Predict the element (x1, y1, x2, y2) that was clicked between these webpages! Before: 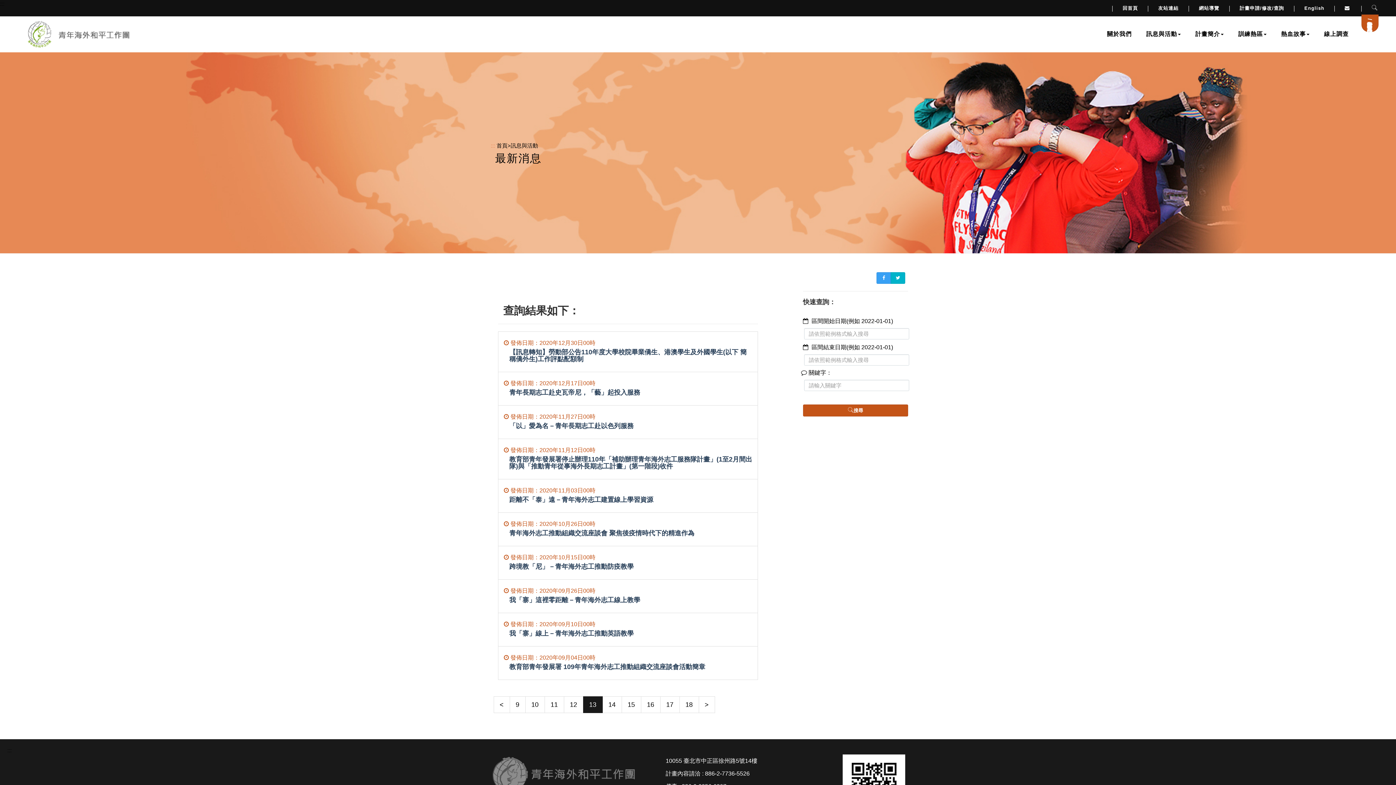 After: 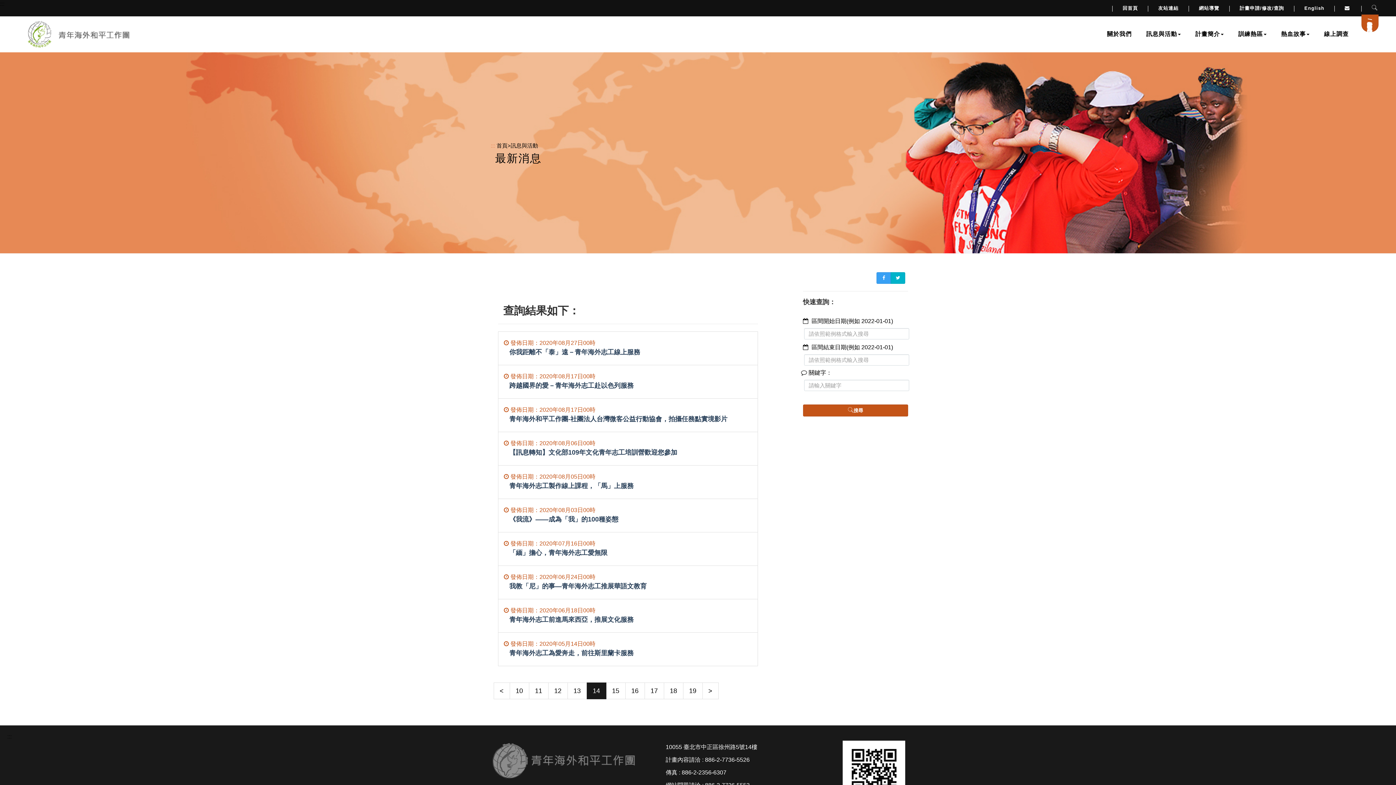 Action: label: > bbox: (698, 696, 715, 713)